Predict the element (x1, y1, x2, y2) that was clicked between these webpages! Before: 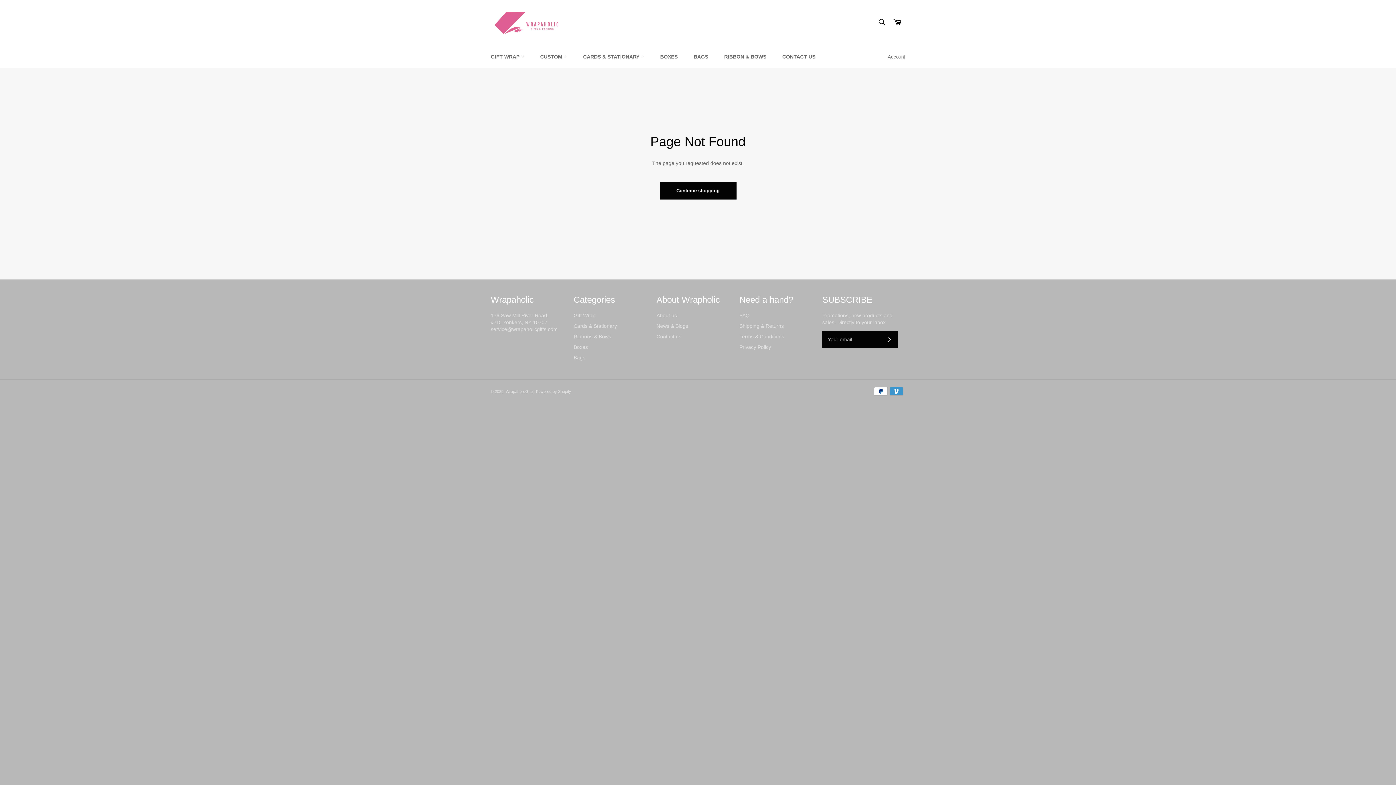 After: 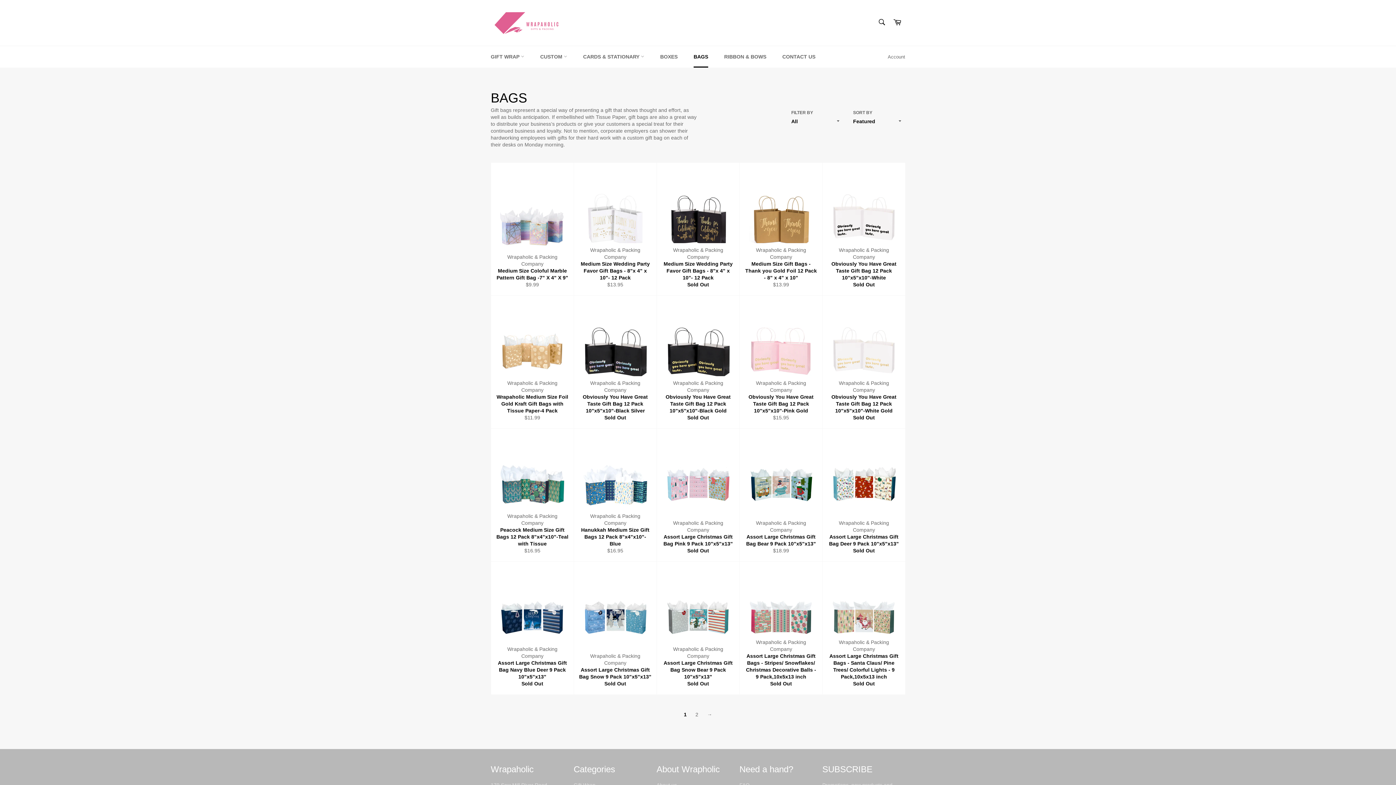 Action: label: Bags bbox: (573, 354, 585, 360)